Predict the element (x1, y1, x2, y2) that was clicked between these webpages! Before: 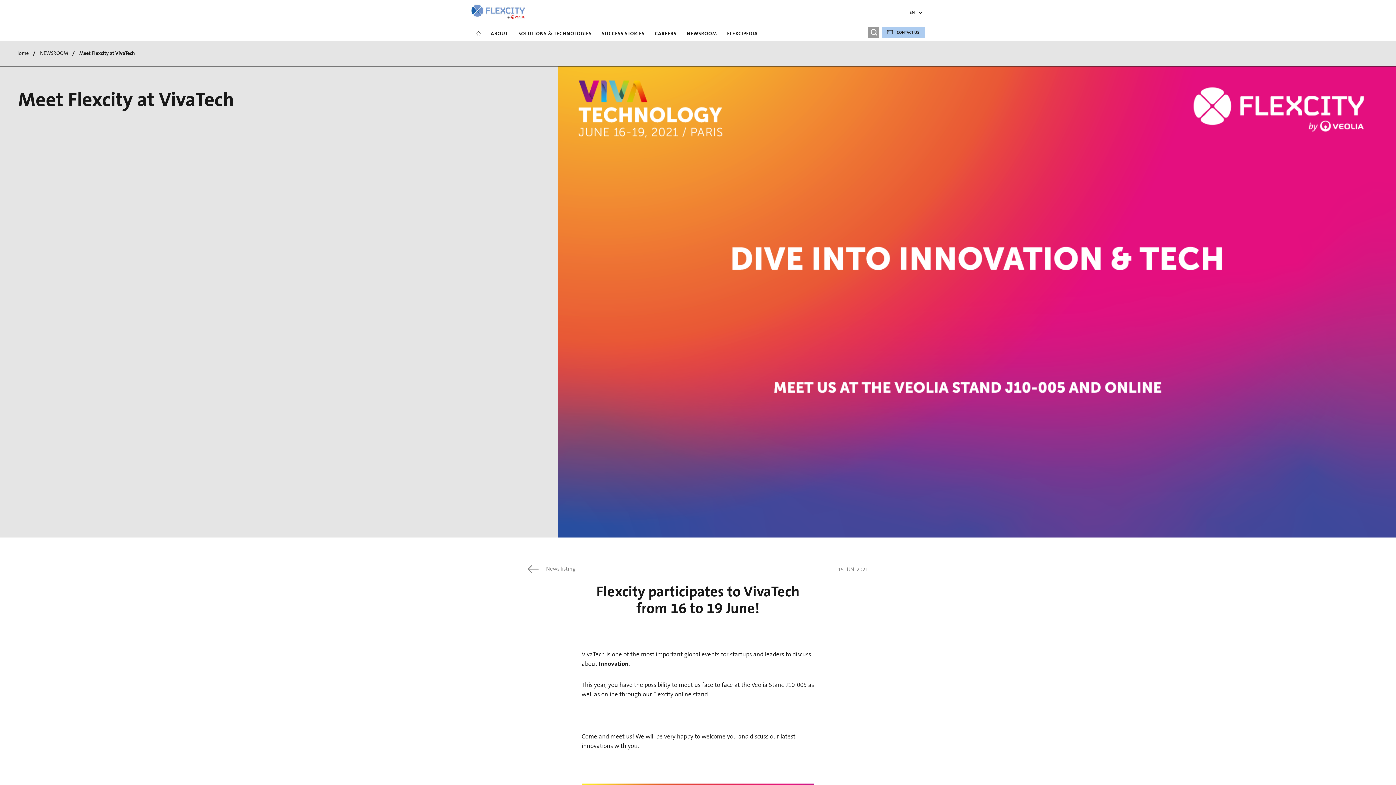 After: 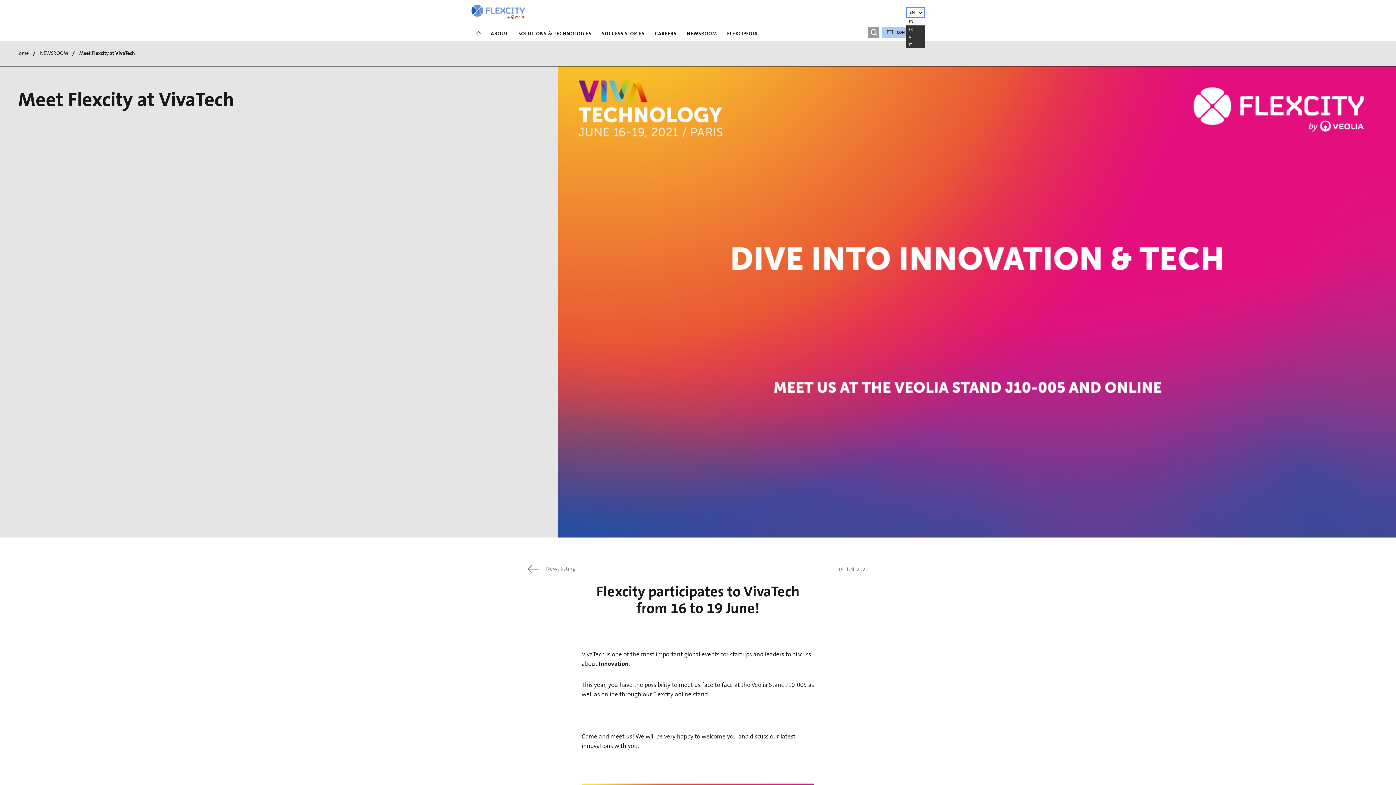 Action: bbox: (906, 7, 925, 17) label: EN